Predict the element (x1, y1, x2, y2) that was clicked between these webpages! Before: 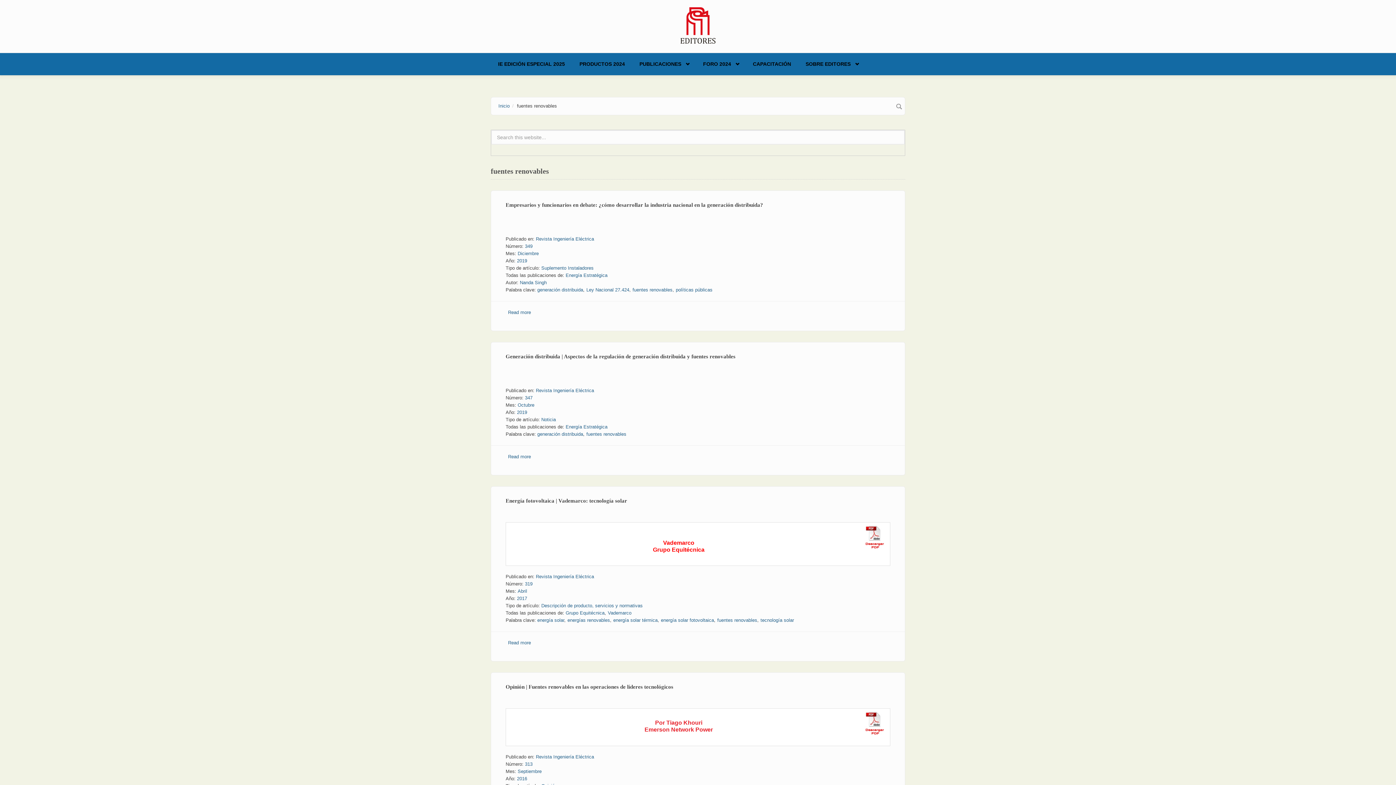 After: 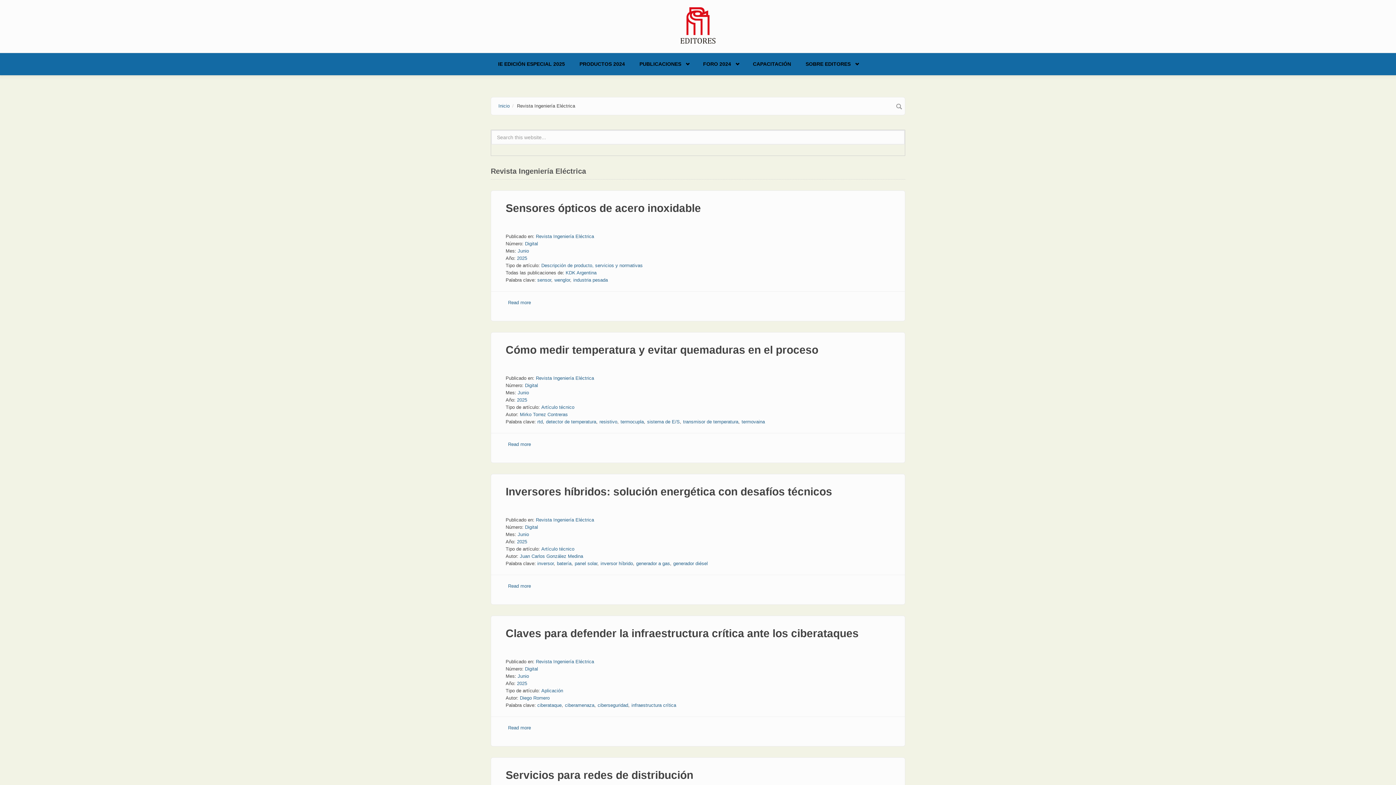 Action: label: Revista Ingeniería Eléctrica bbox: (536, 388, 594, 393)